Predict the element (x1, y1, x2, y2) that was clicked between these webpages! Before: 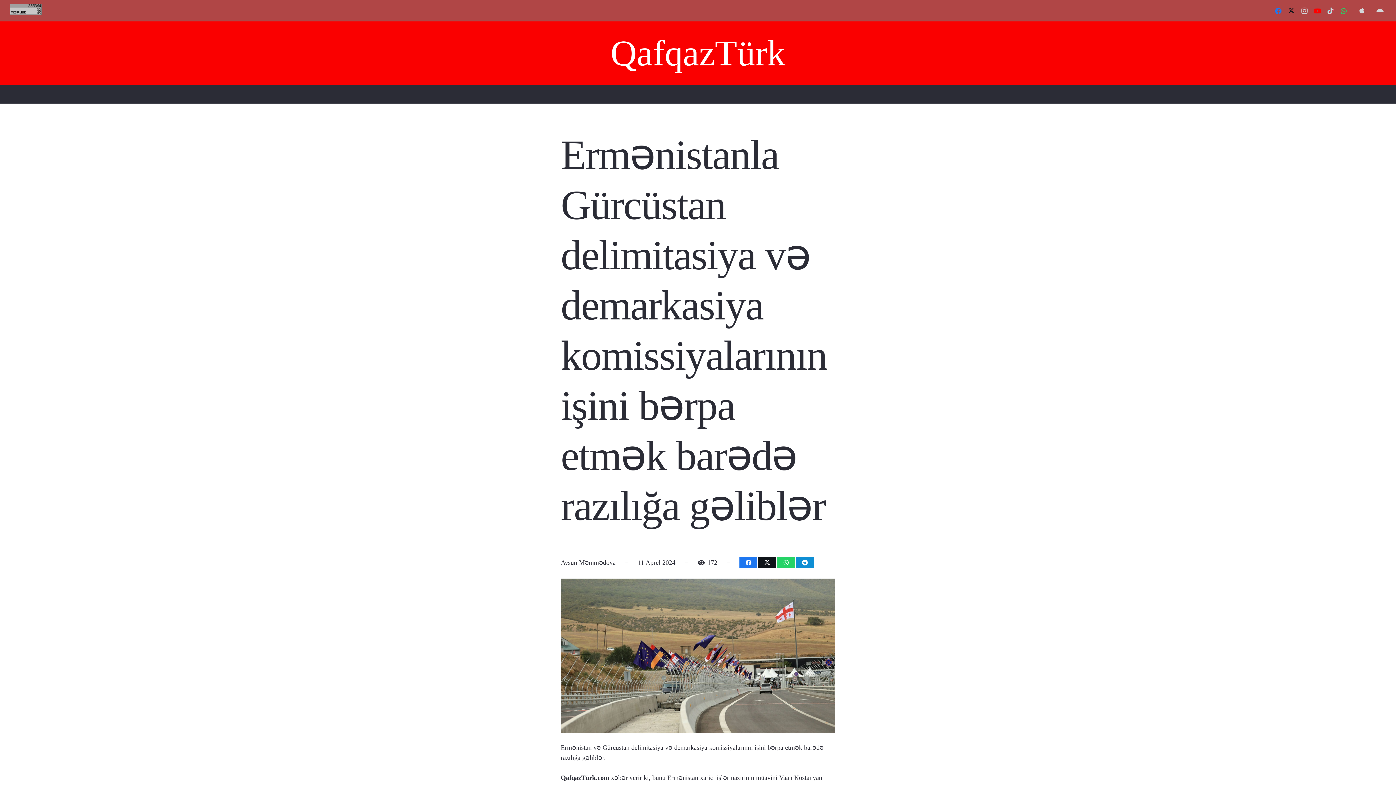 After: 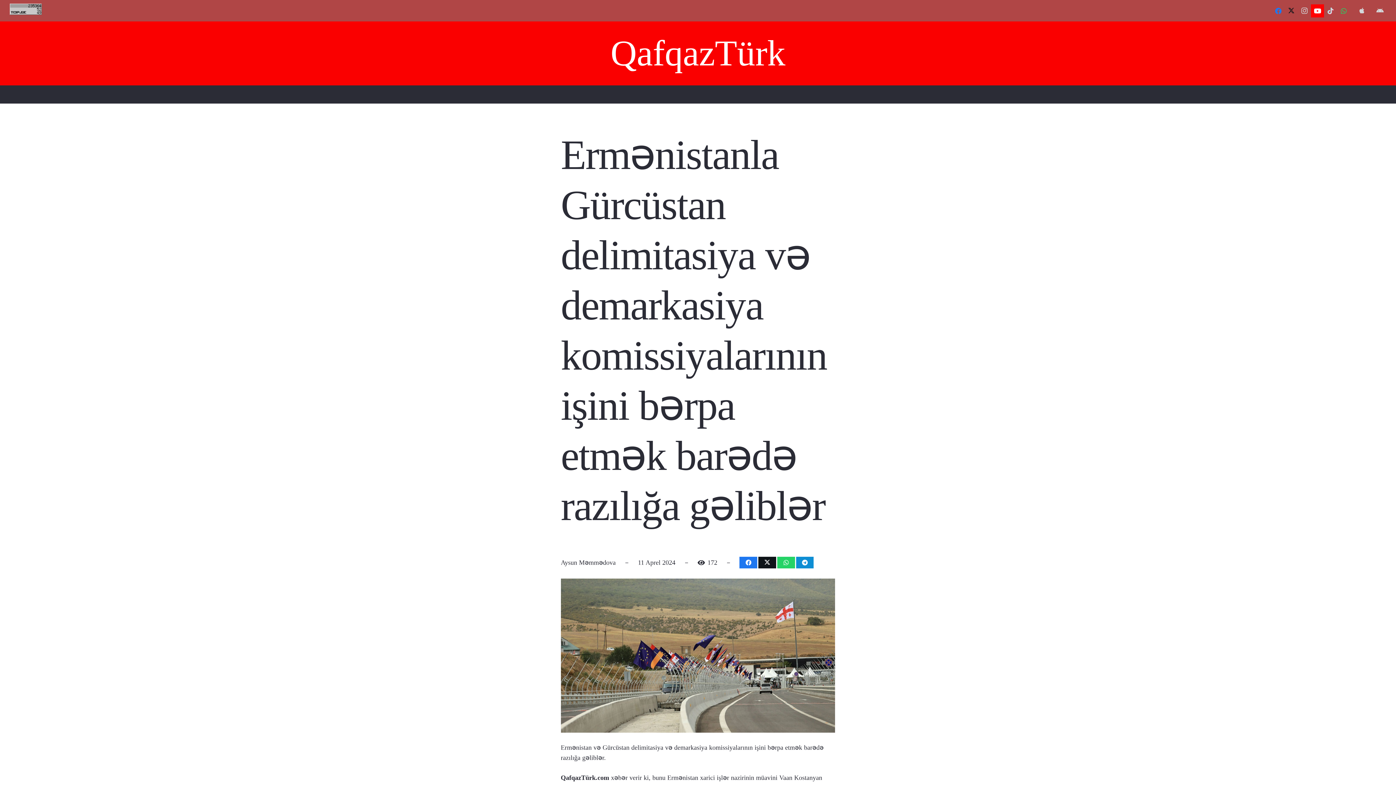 Action: label: YouTube bbox: (1311, 4, 1324, 17)